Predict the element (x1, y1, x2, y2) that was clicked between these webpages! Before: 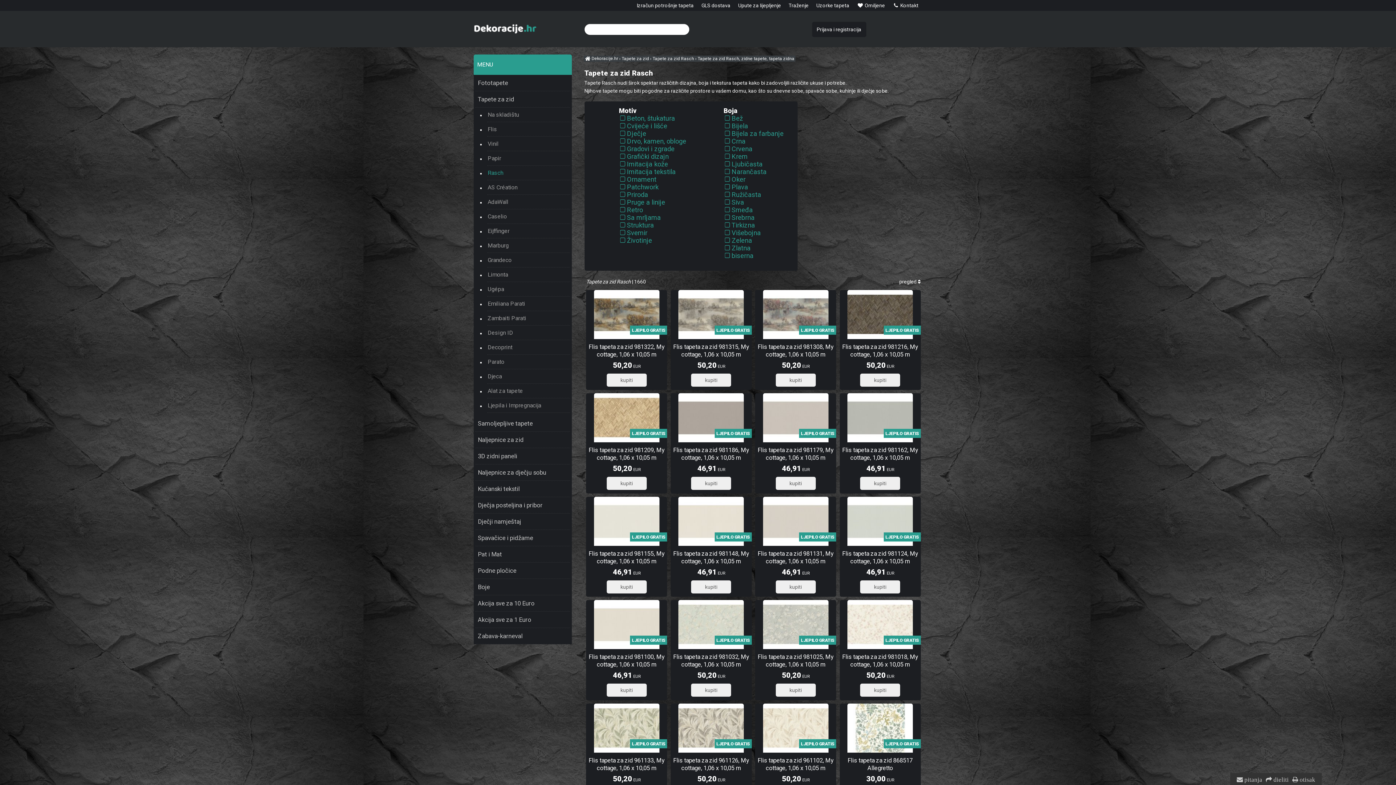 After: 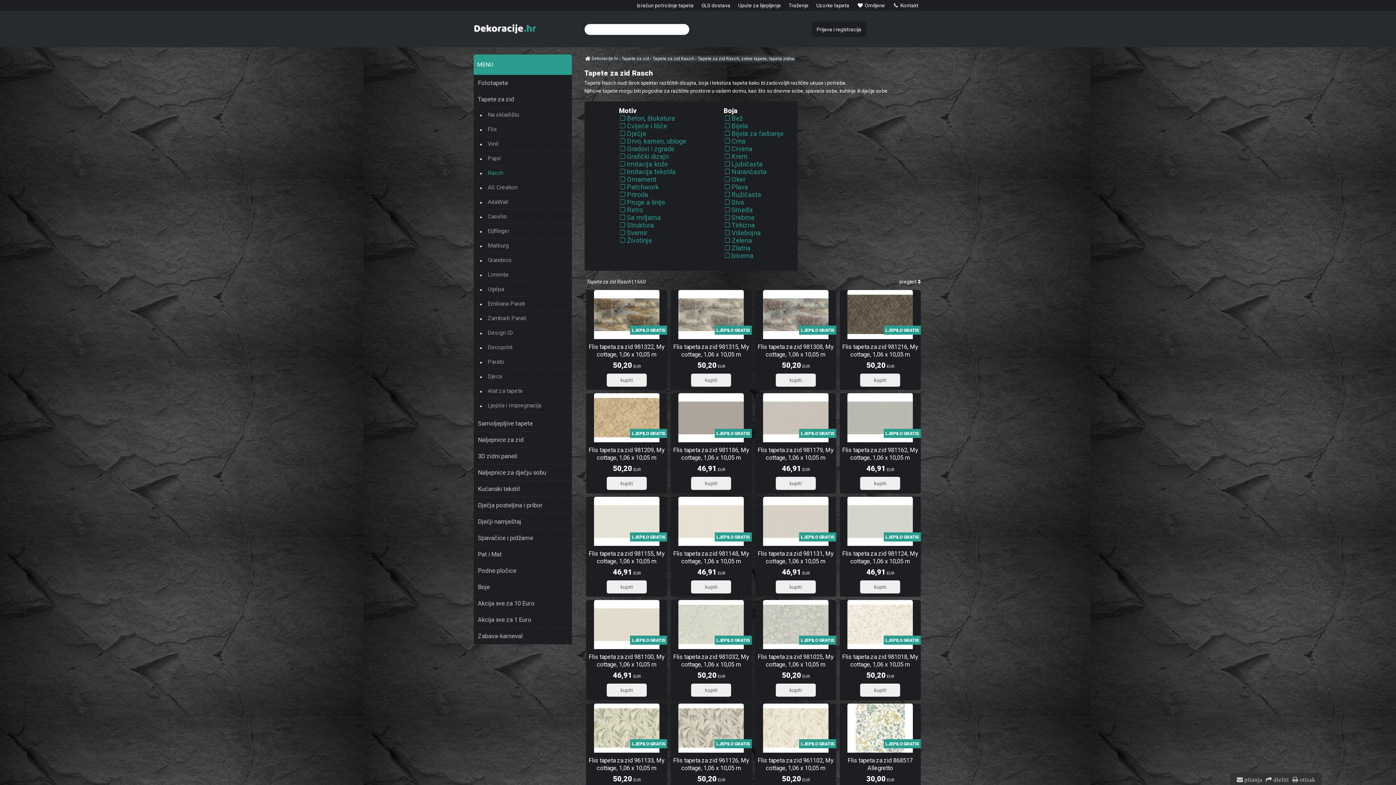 Action: label: Rasch bbox: (487, 165, 570, 180)